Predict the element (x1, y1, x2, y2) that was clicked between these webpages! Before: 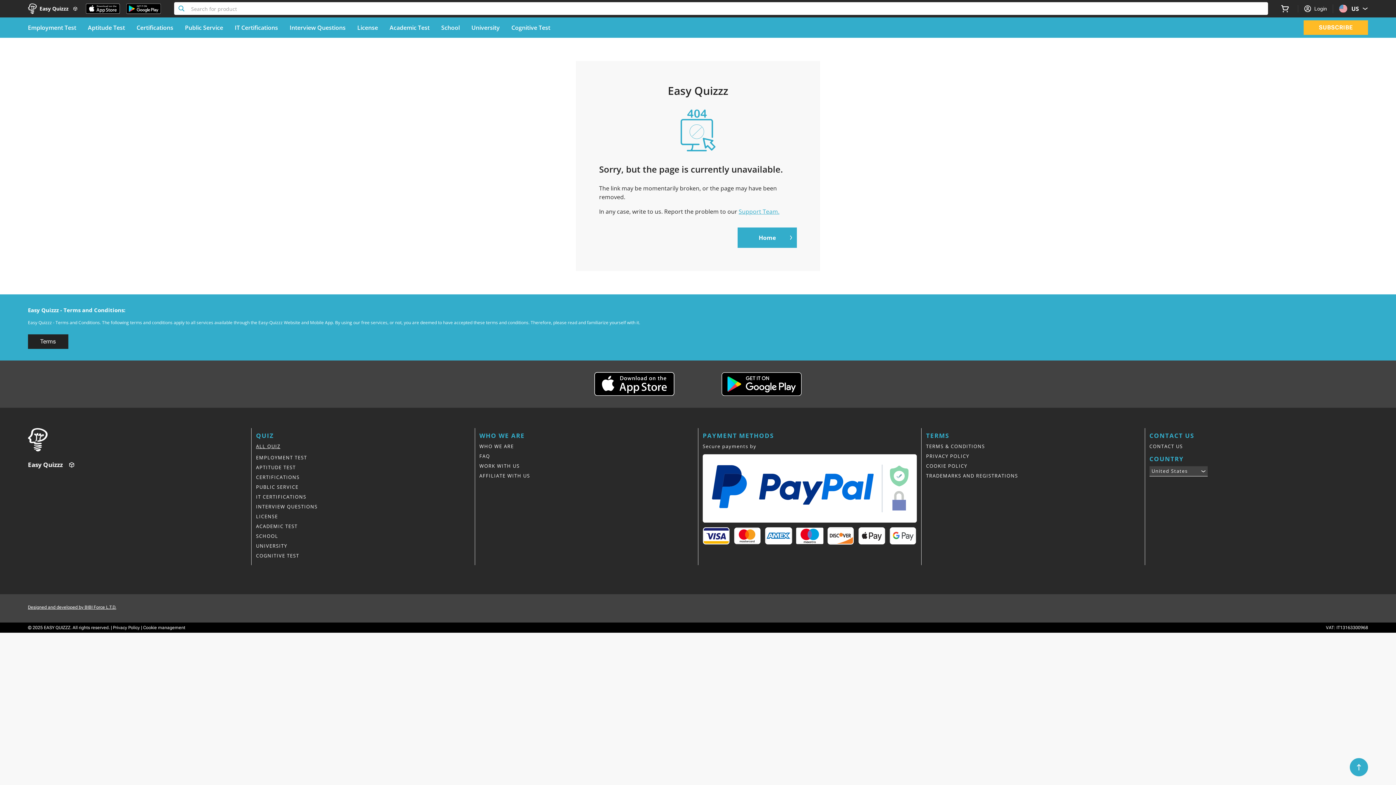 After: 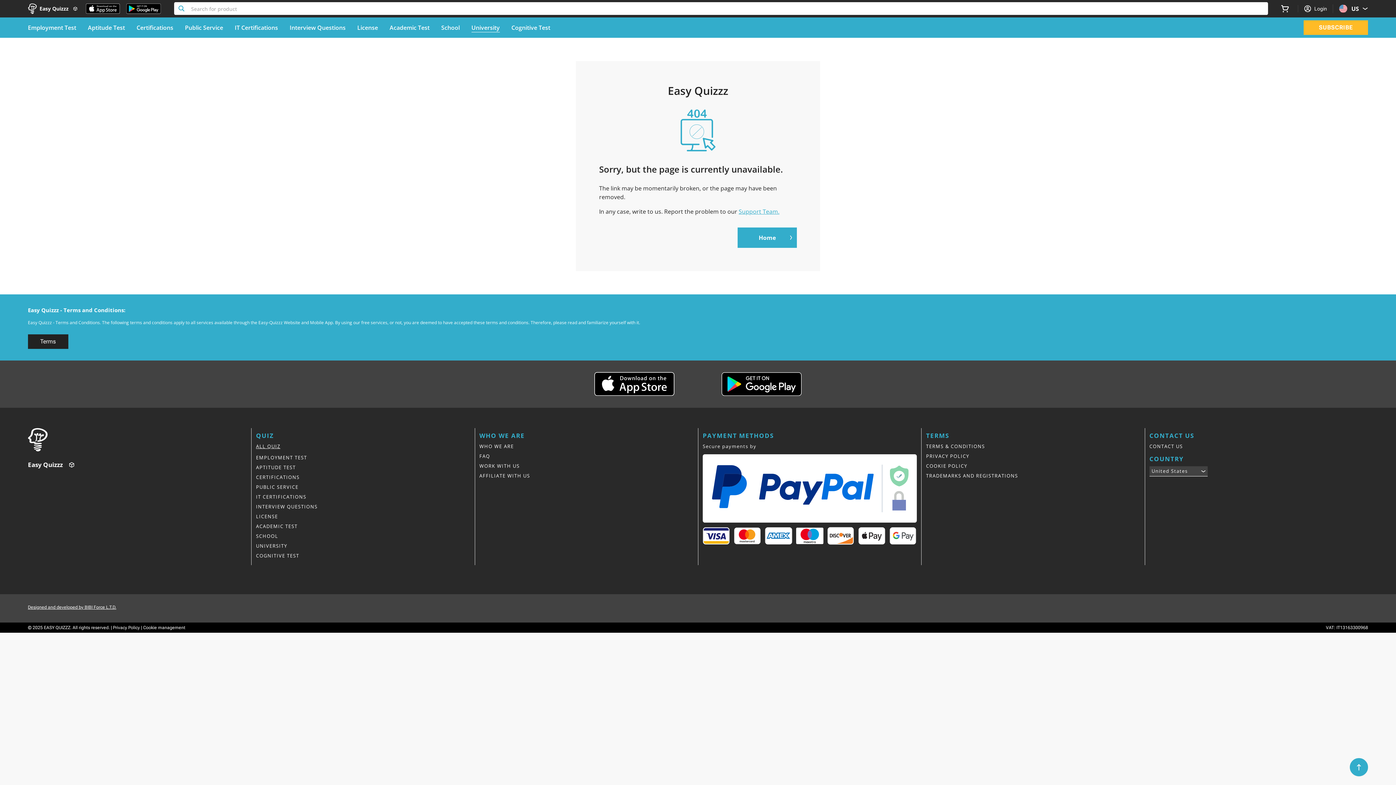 Action: label: University bbox: (471, 23, 499, 32)